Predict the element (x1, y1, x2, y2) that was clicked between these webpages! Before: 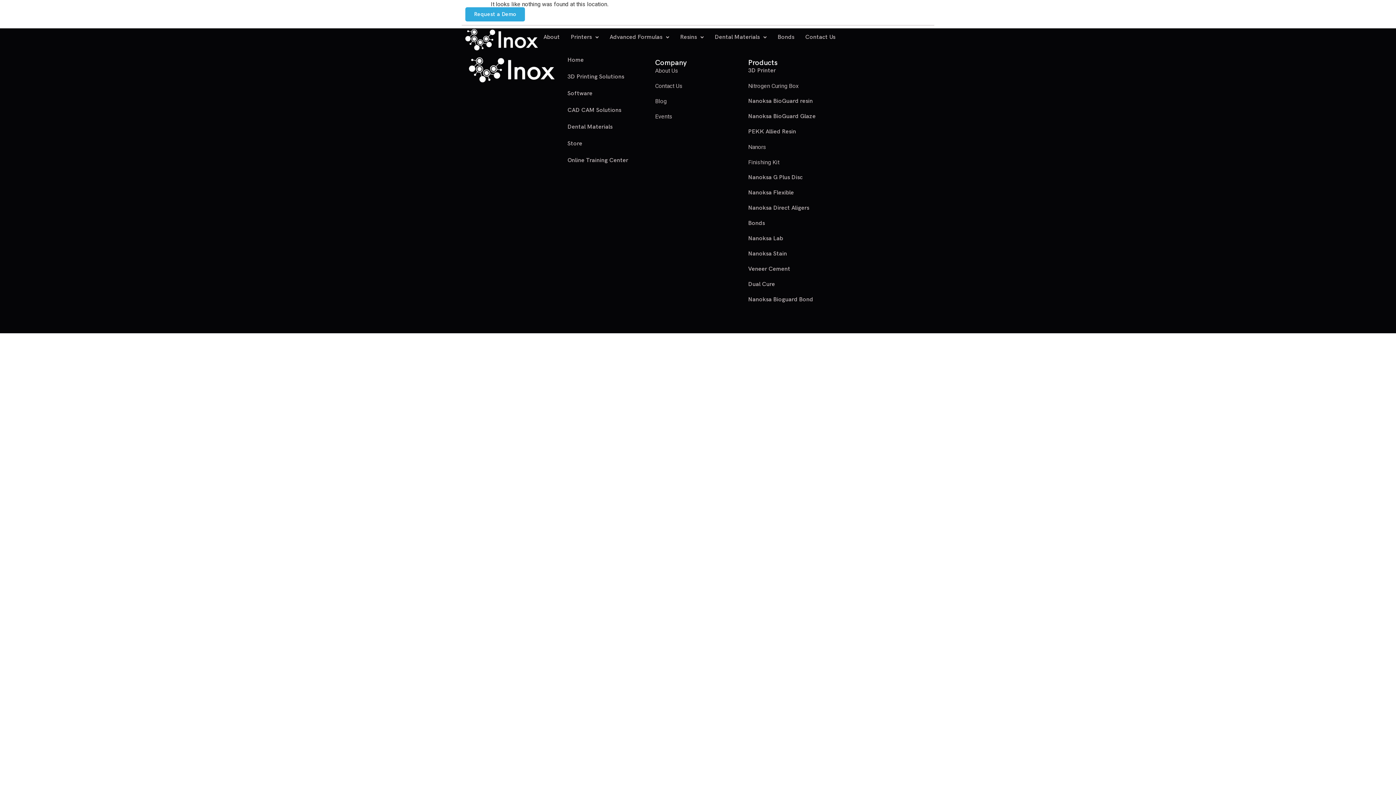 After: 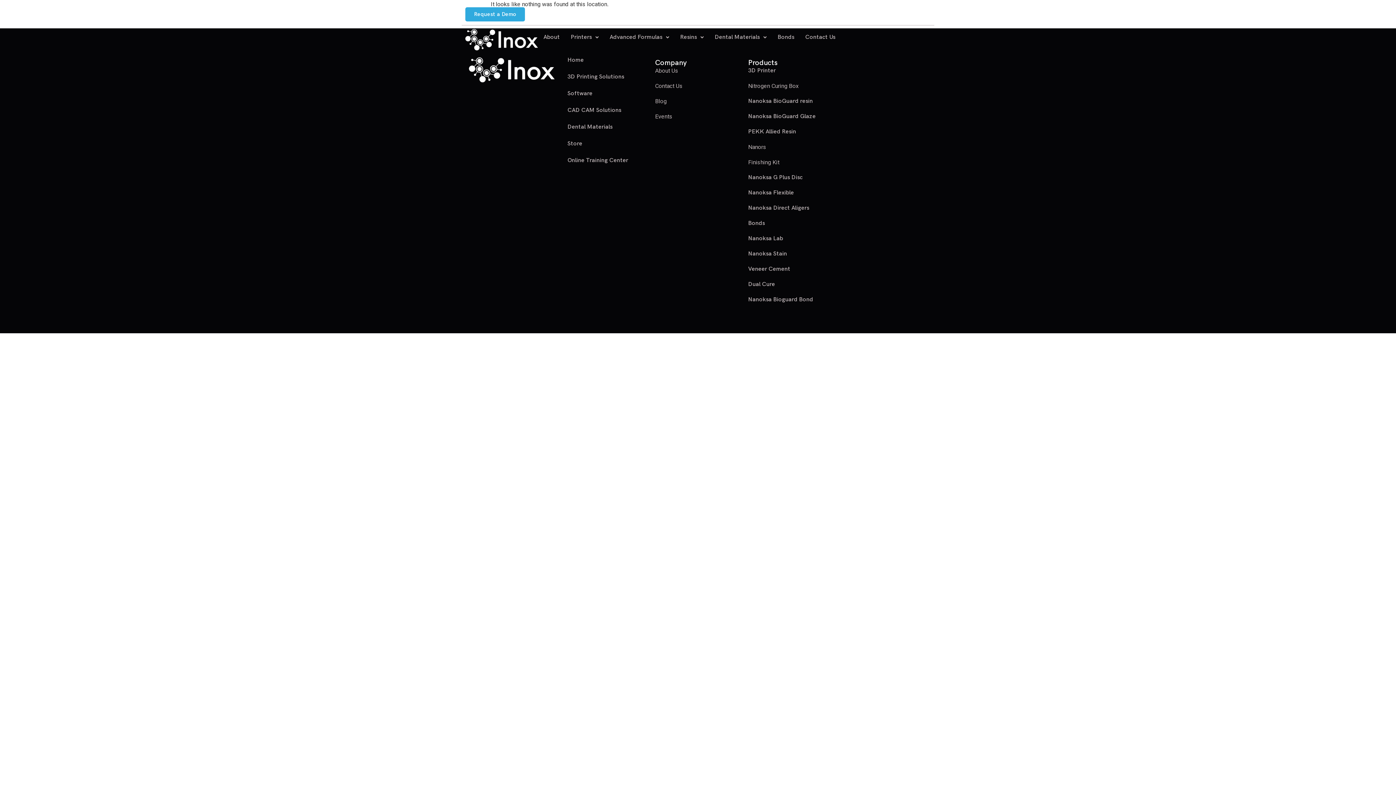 Action: label: Nanoksa Stain bbox: (748, 249, 834, 258)